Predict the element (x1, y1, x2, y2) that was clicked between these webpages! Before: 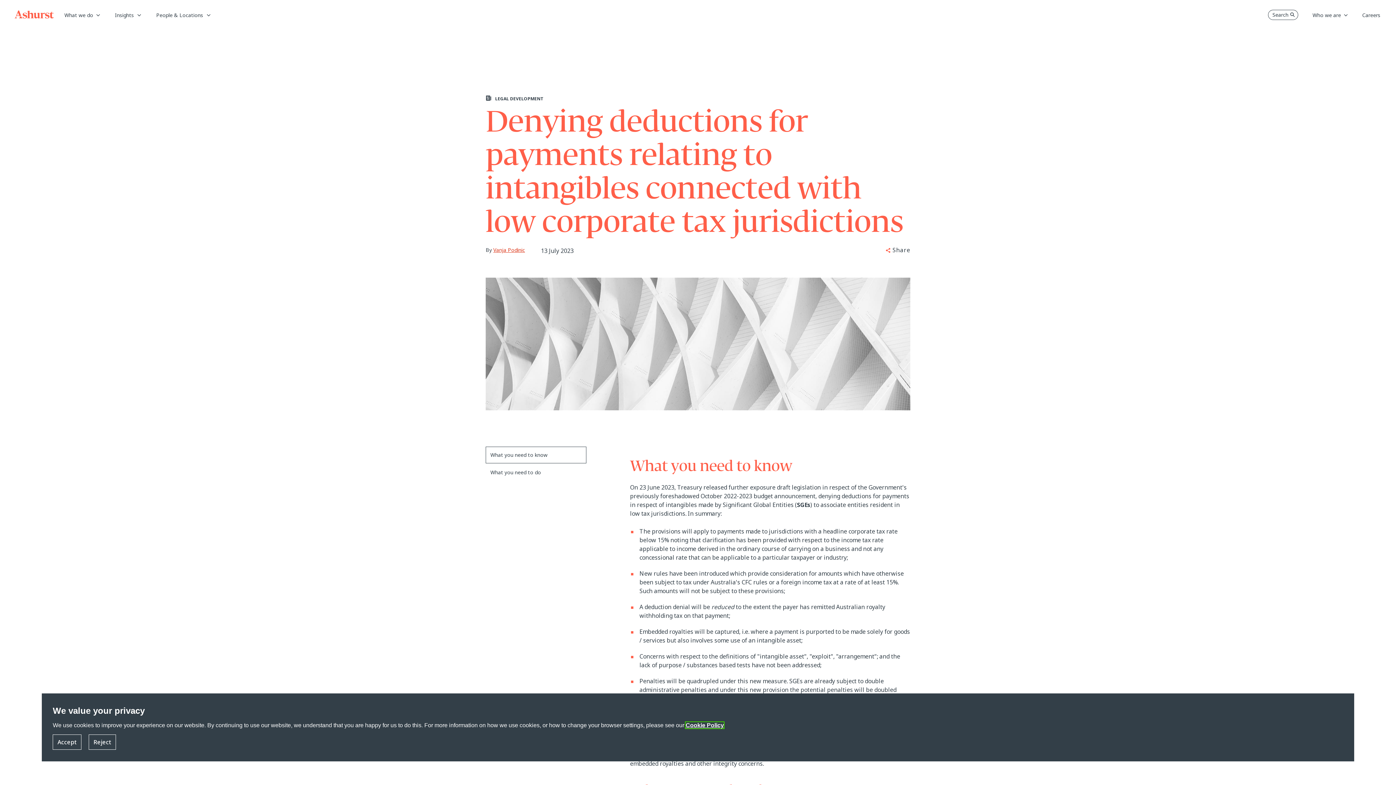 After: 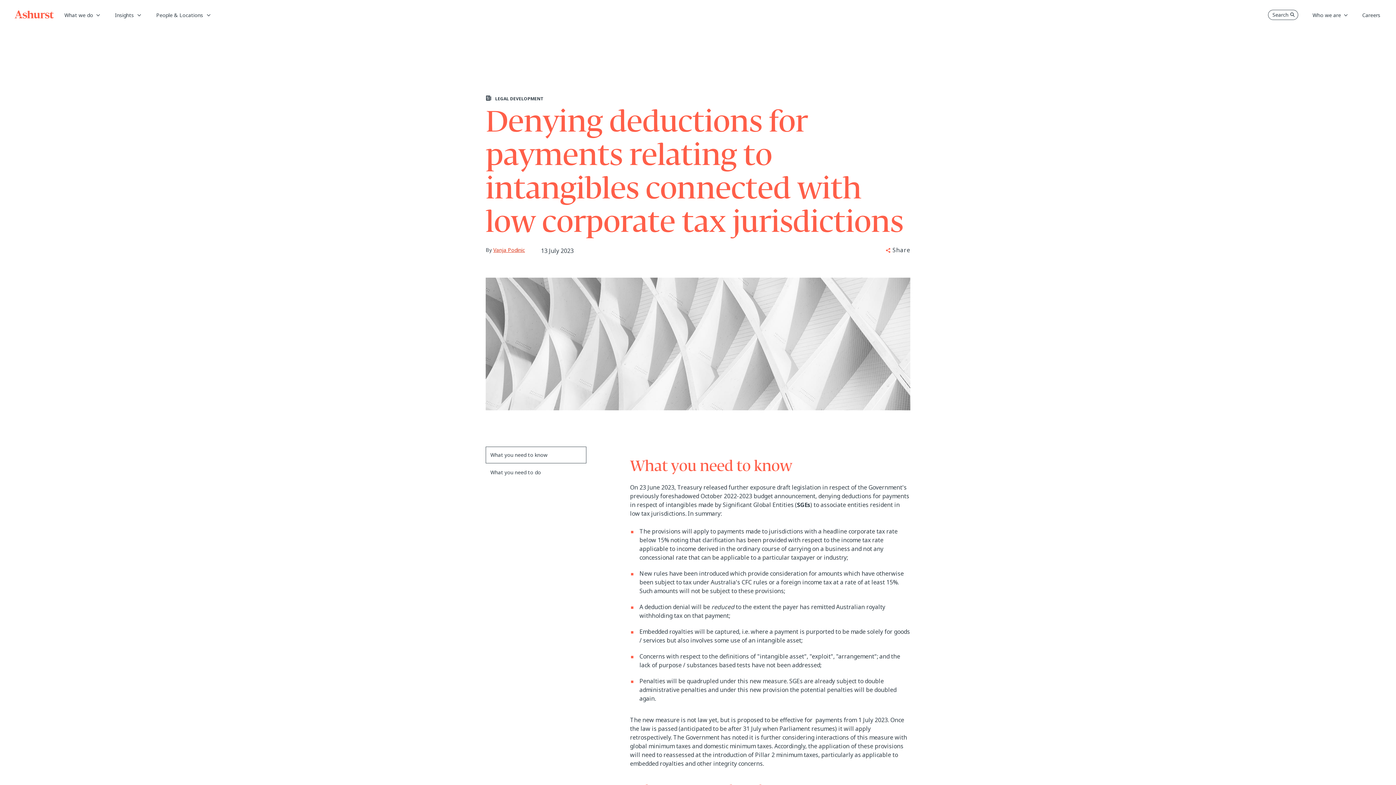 Action: label: Reject bbox: (88, 734, 116, 750)